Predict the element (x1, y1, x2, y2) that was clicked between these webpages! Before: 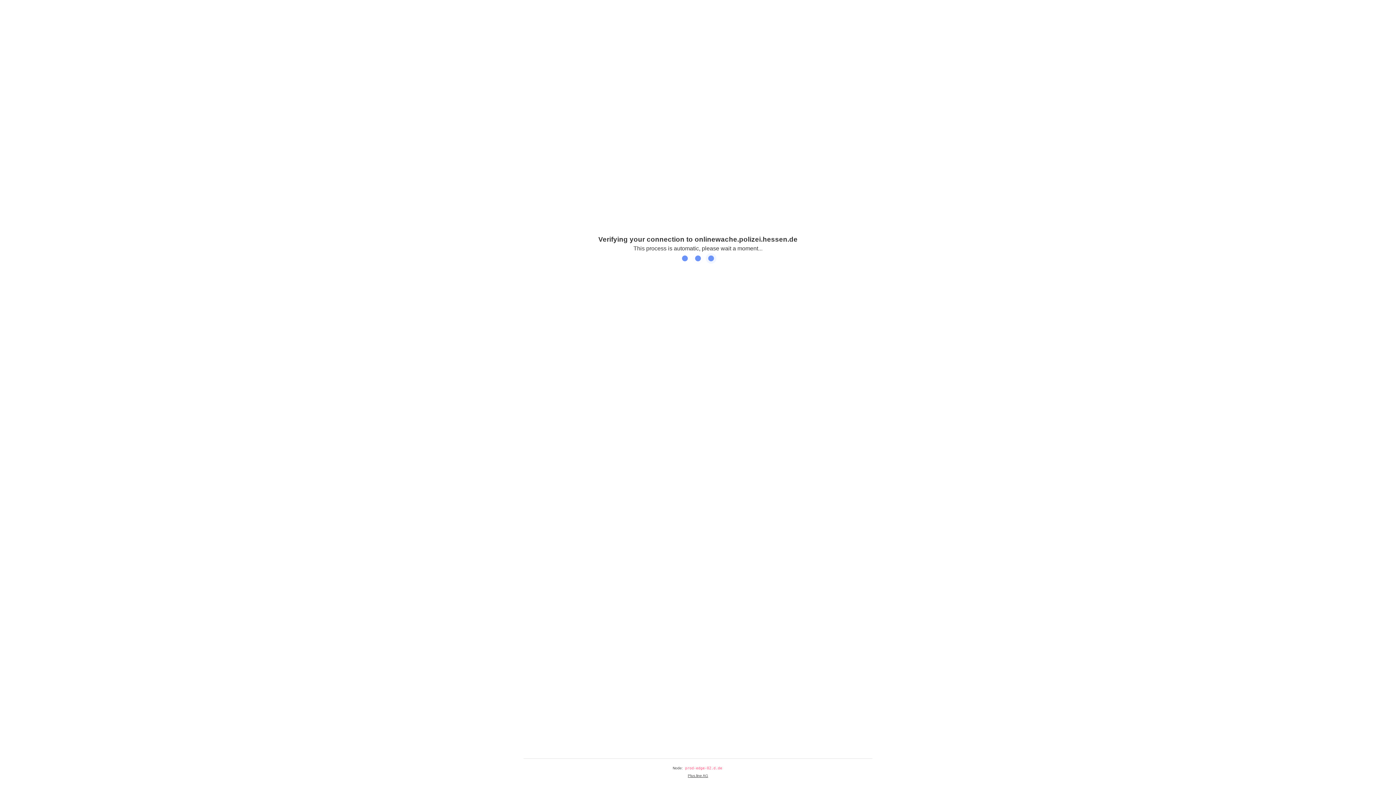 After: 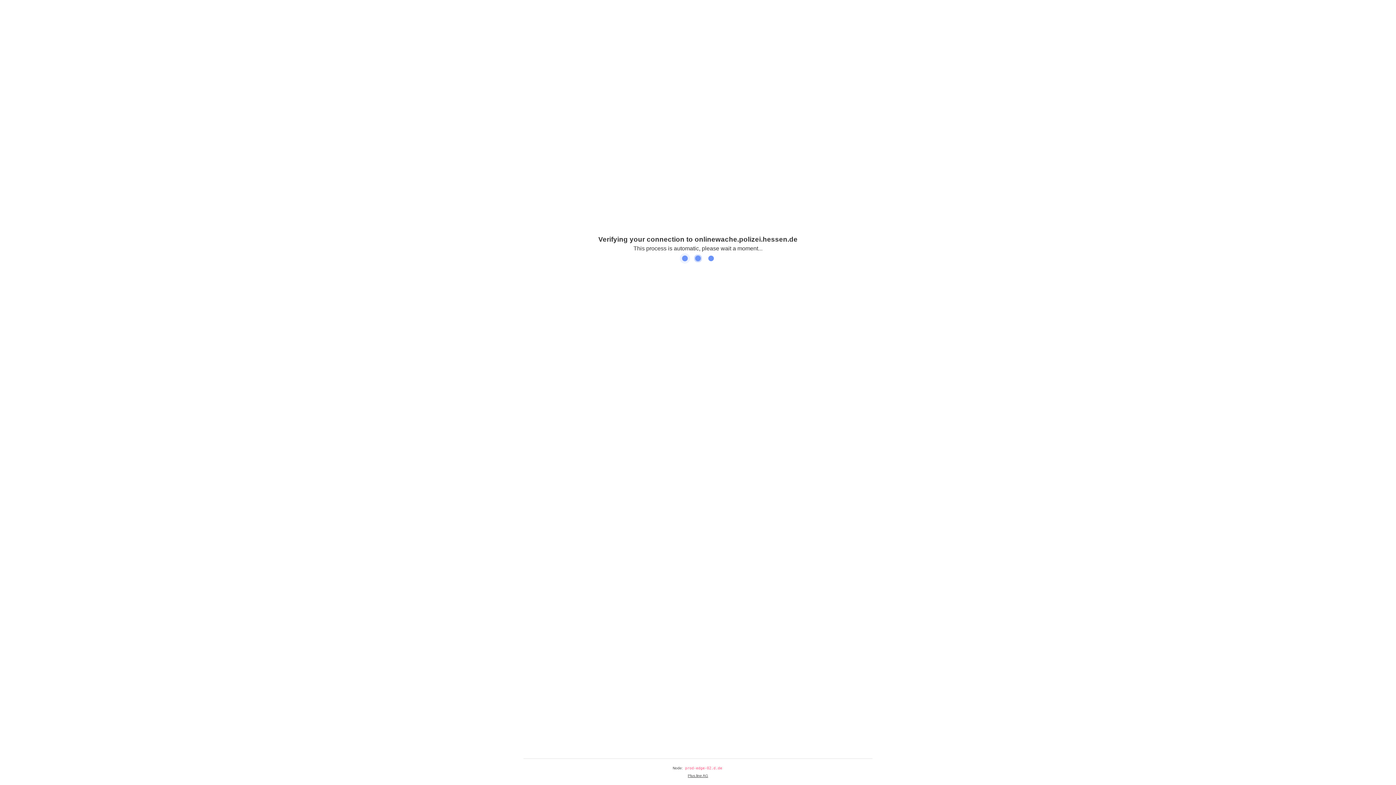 Action: label: Plus.line AG bbox: (688, 774, 708, 778)